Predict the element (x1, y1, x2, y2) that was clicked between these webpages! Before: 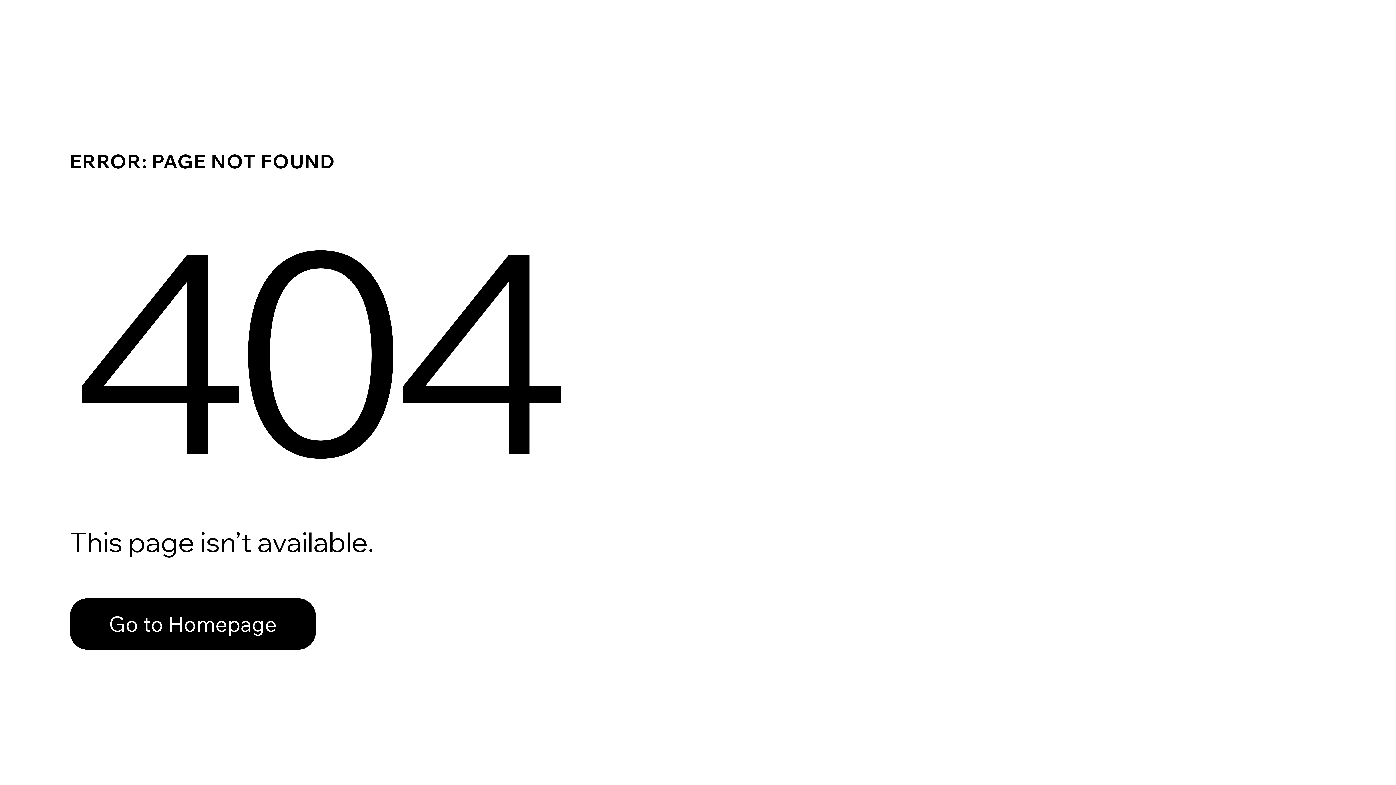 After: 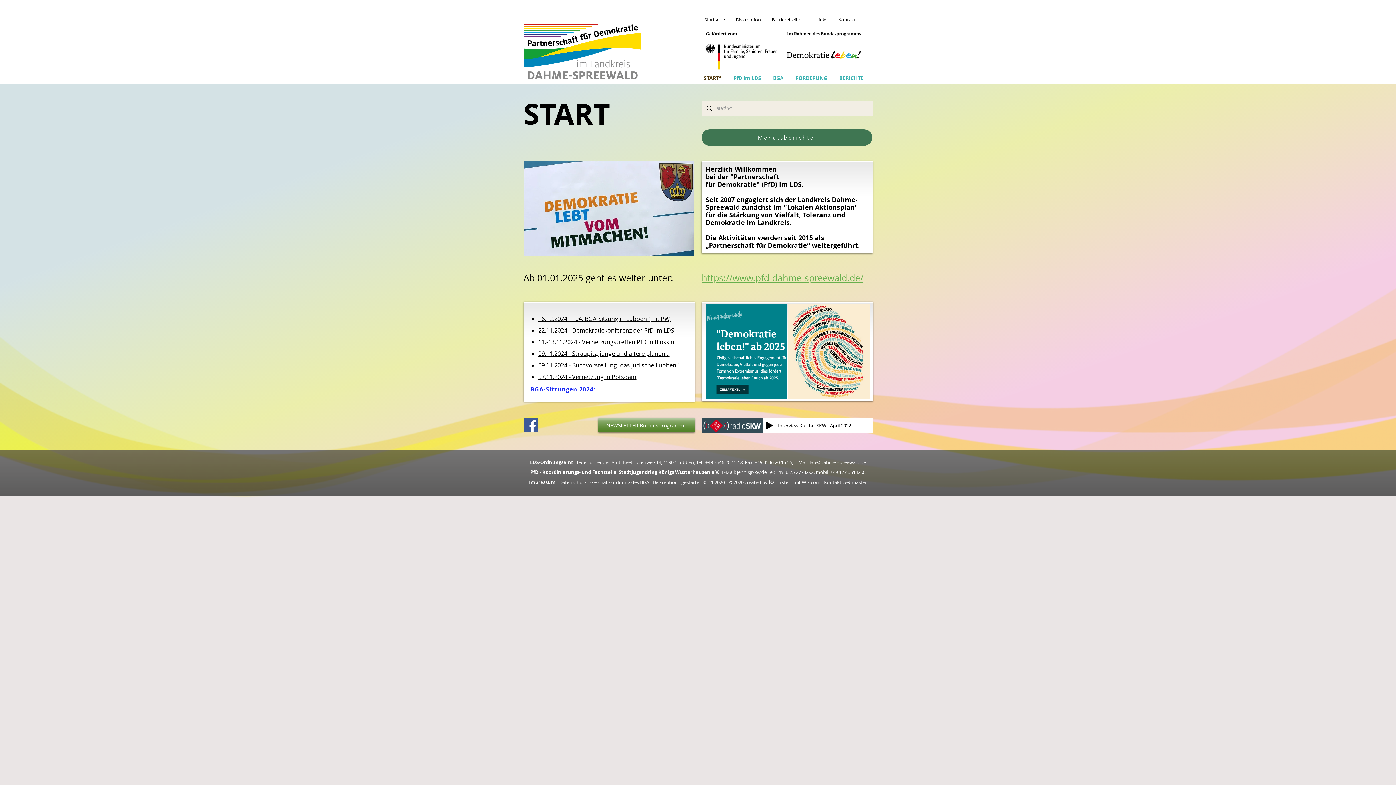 Action: label: Go to Homepage bbox: (69, 582, 768, 659)